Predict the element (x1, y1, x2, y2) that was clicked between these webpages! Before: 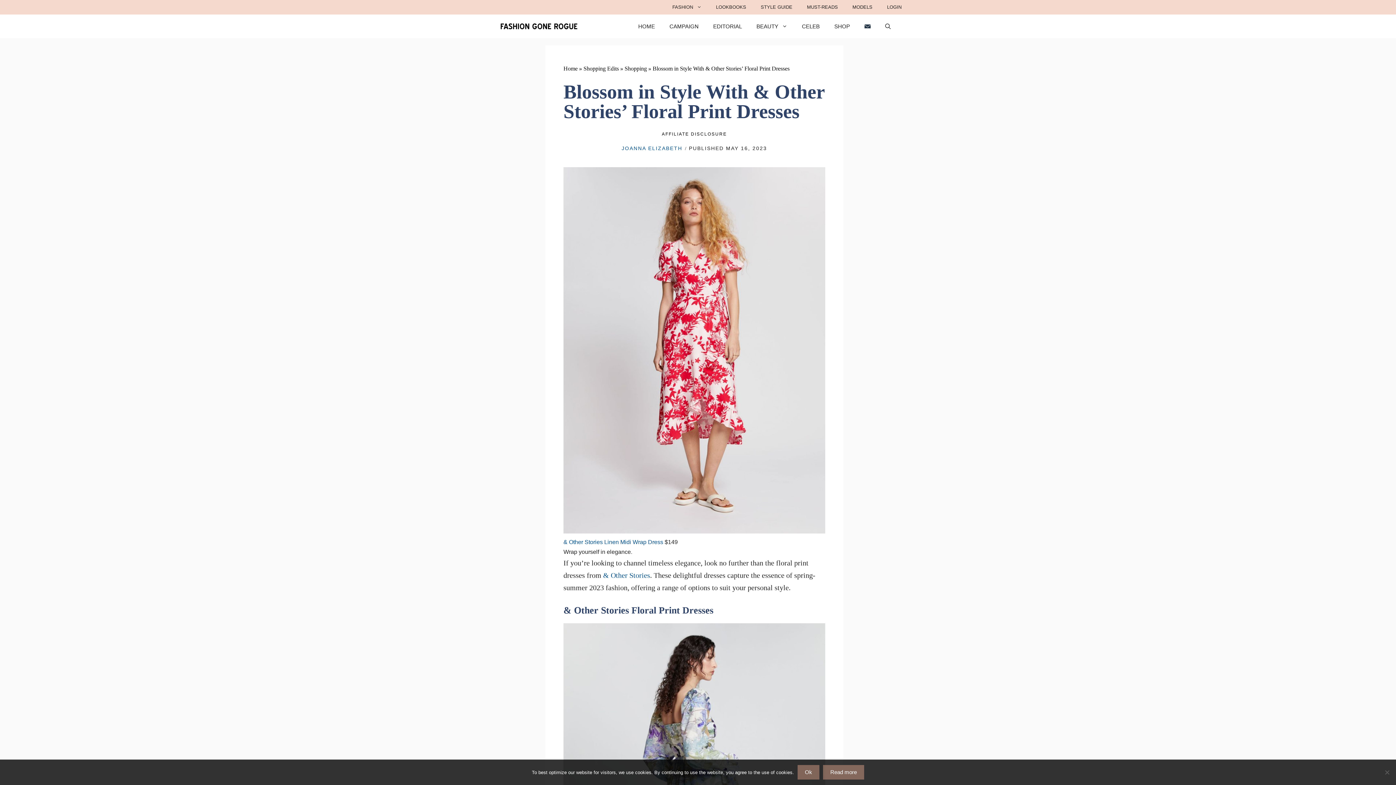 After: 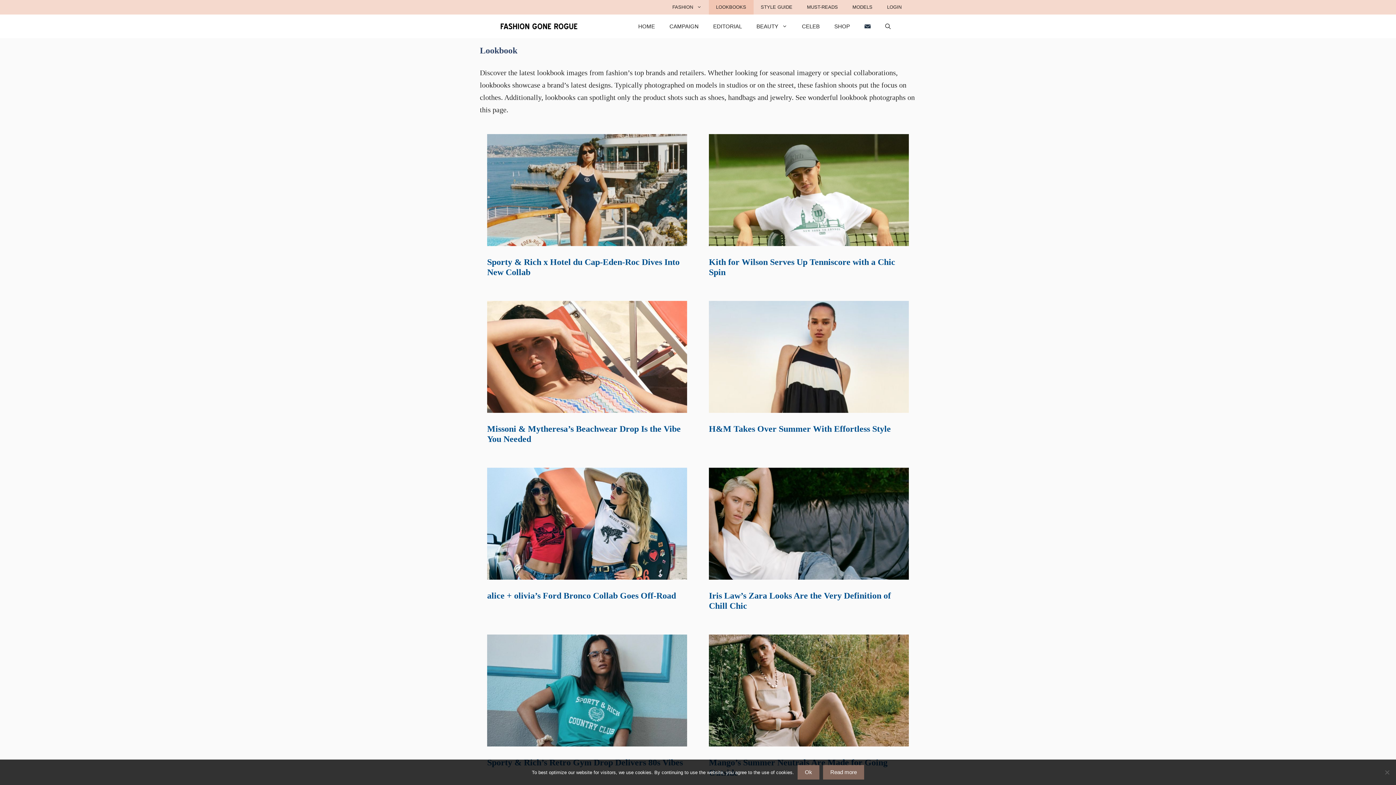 Action: bbox: (708, 0, 753, 14) label: LOOKBOOKS